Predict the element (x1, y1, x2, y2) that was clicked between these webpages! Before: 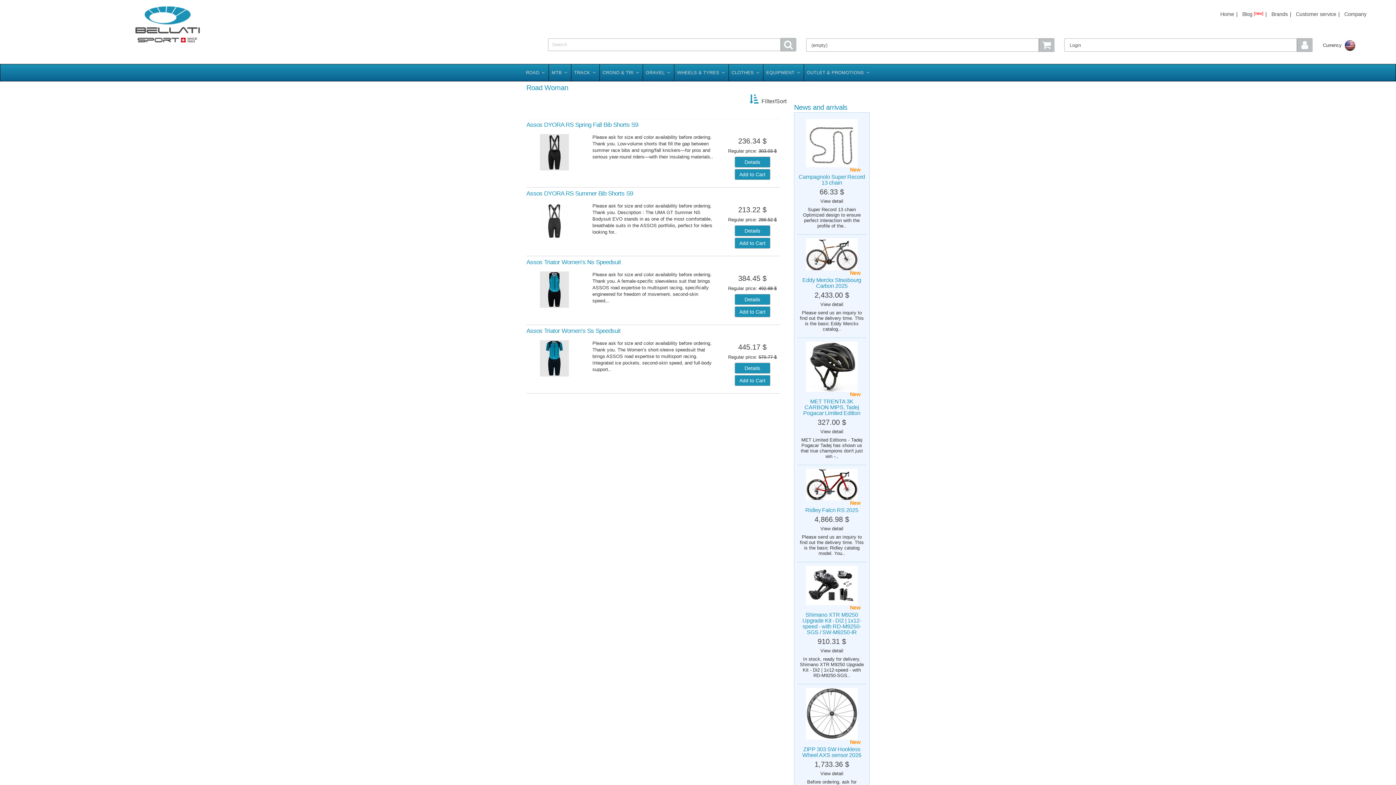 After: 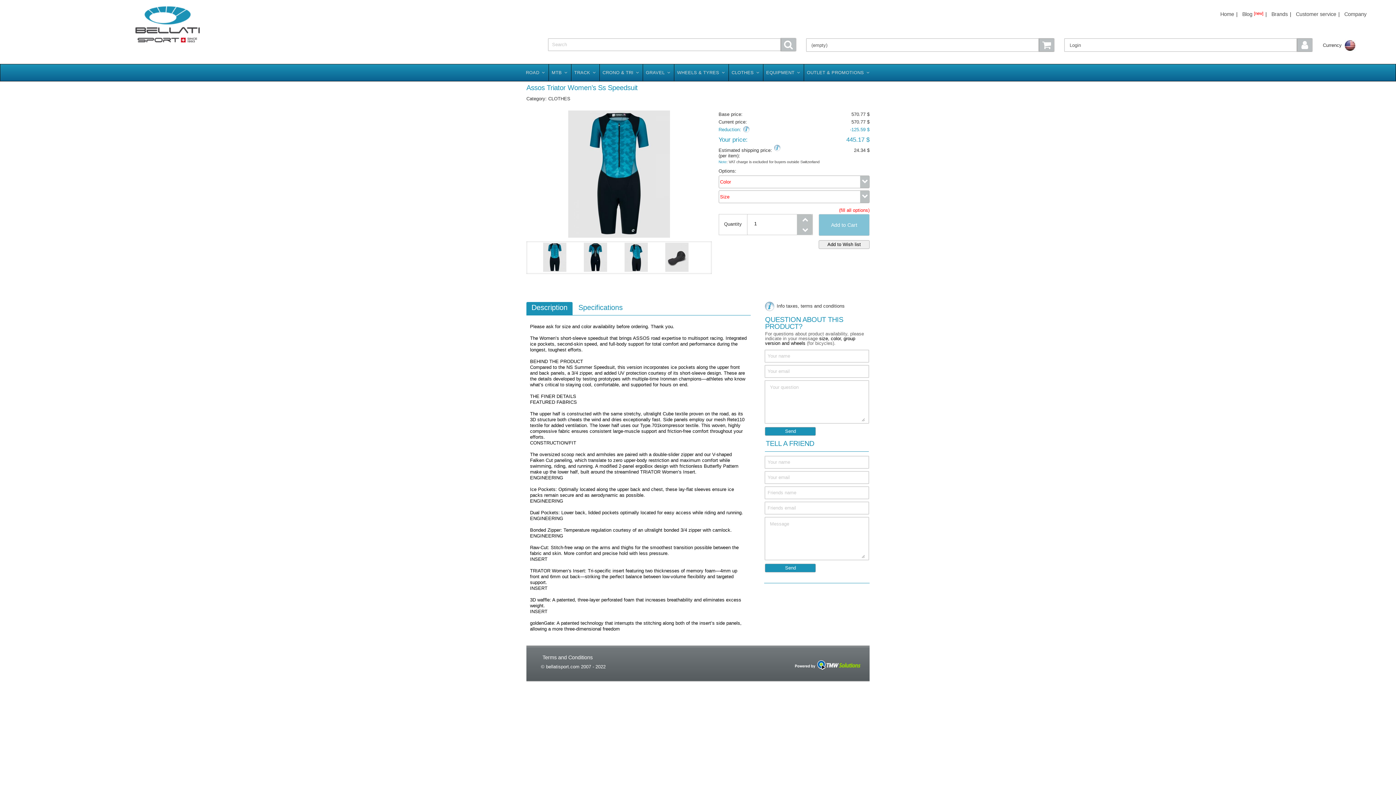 Action: label: Details bbox: (734, 362, 770, 373)